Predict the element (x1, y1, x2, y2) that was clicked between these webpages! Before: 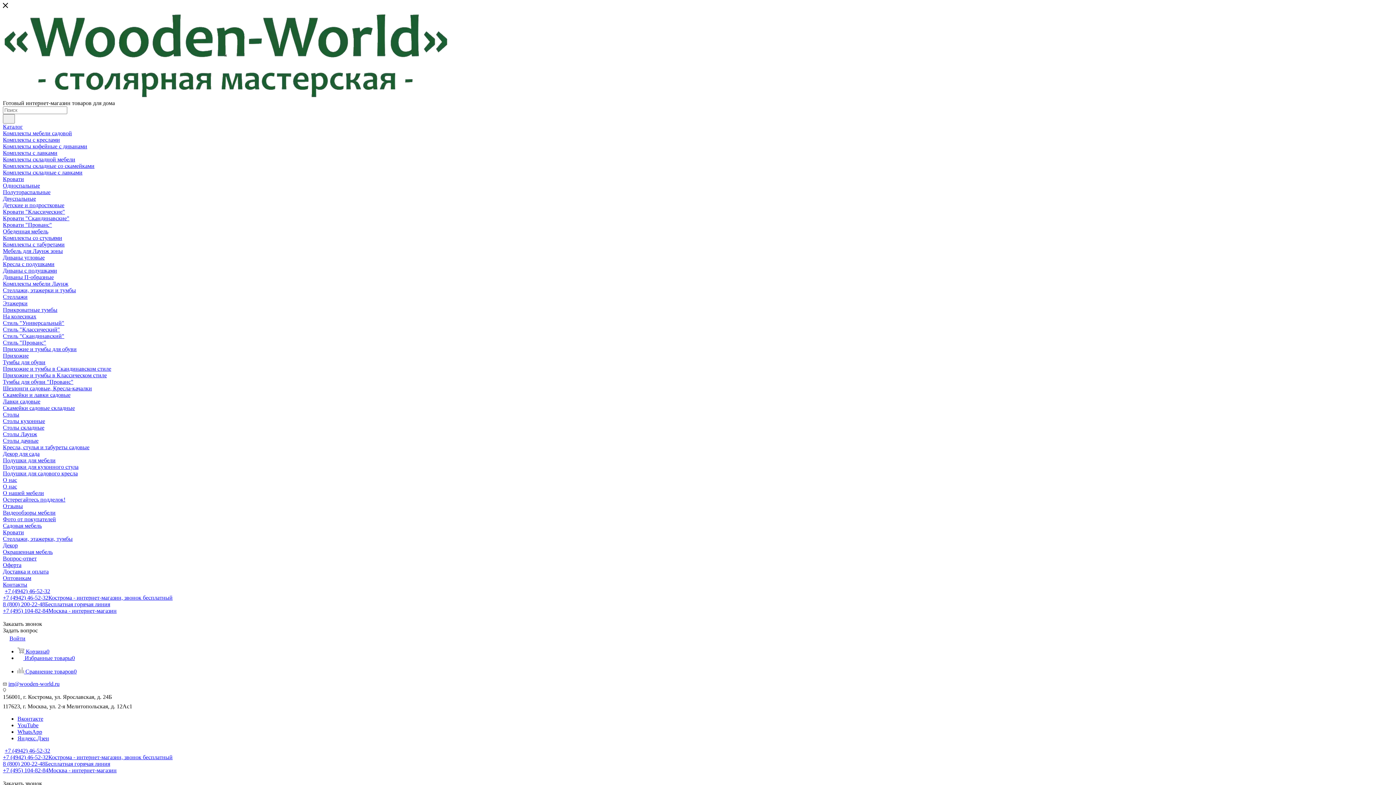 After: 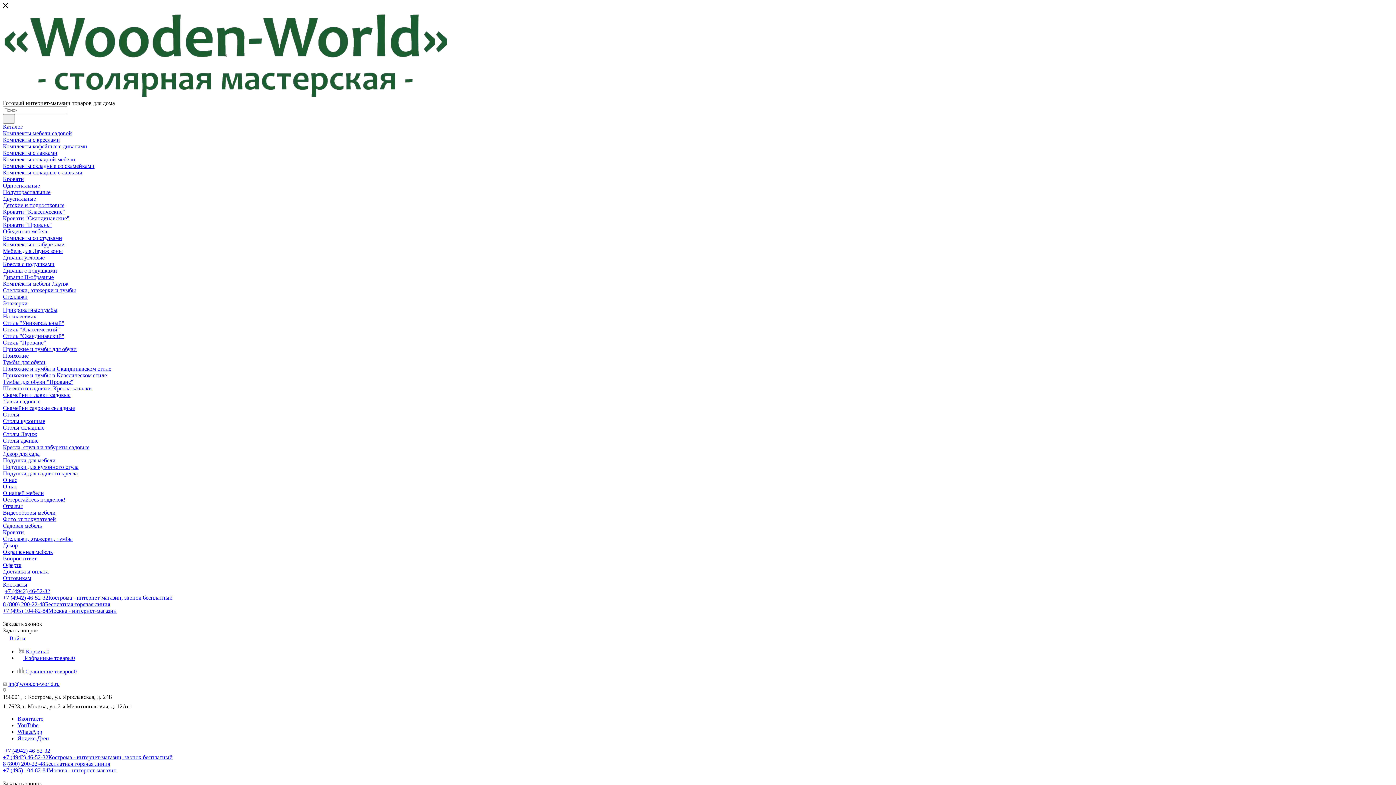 Action: label: Мебель для Лаунж зоны bbox: (2, 248, 62, 254)